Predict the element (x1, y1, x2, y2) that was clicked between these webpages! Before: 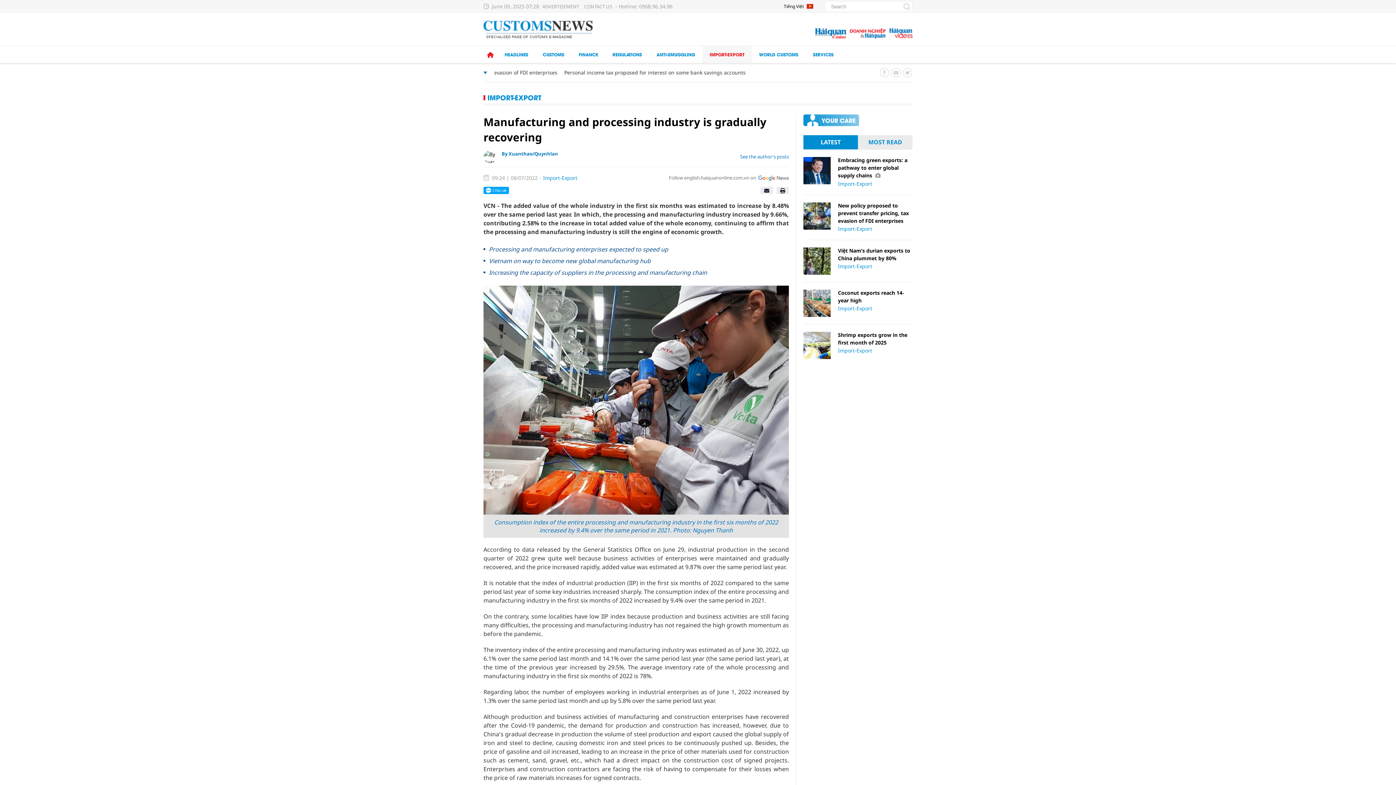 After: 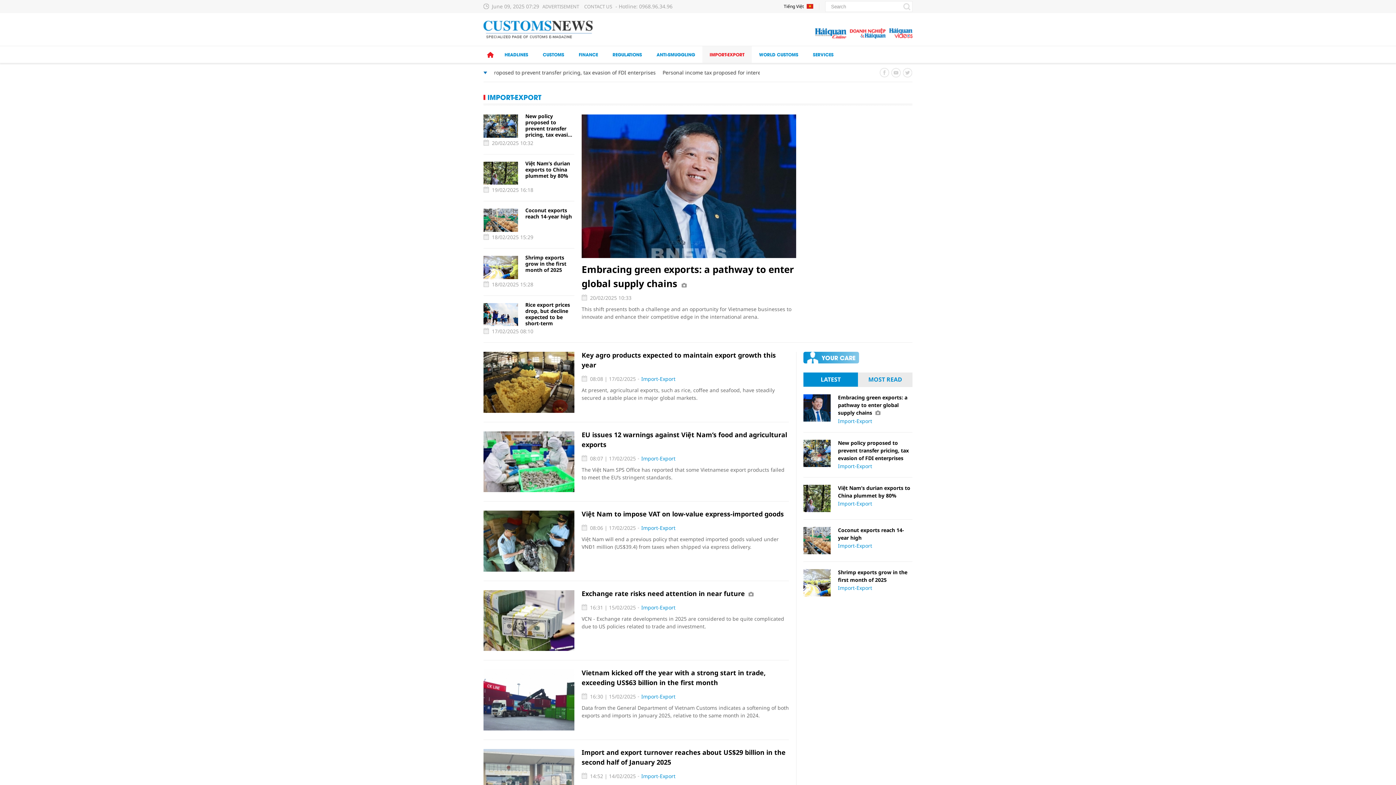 Action: bbox: (483, 92, 541, 102) label: IMPORT-EXPORT